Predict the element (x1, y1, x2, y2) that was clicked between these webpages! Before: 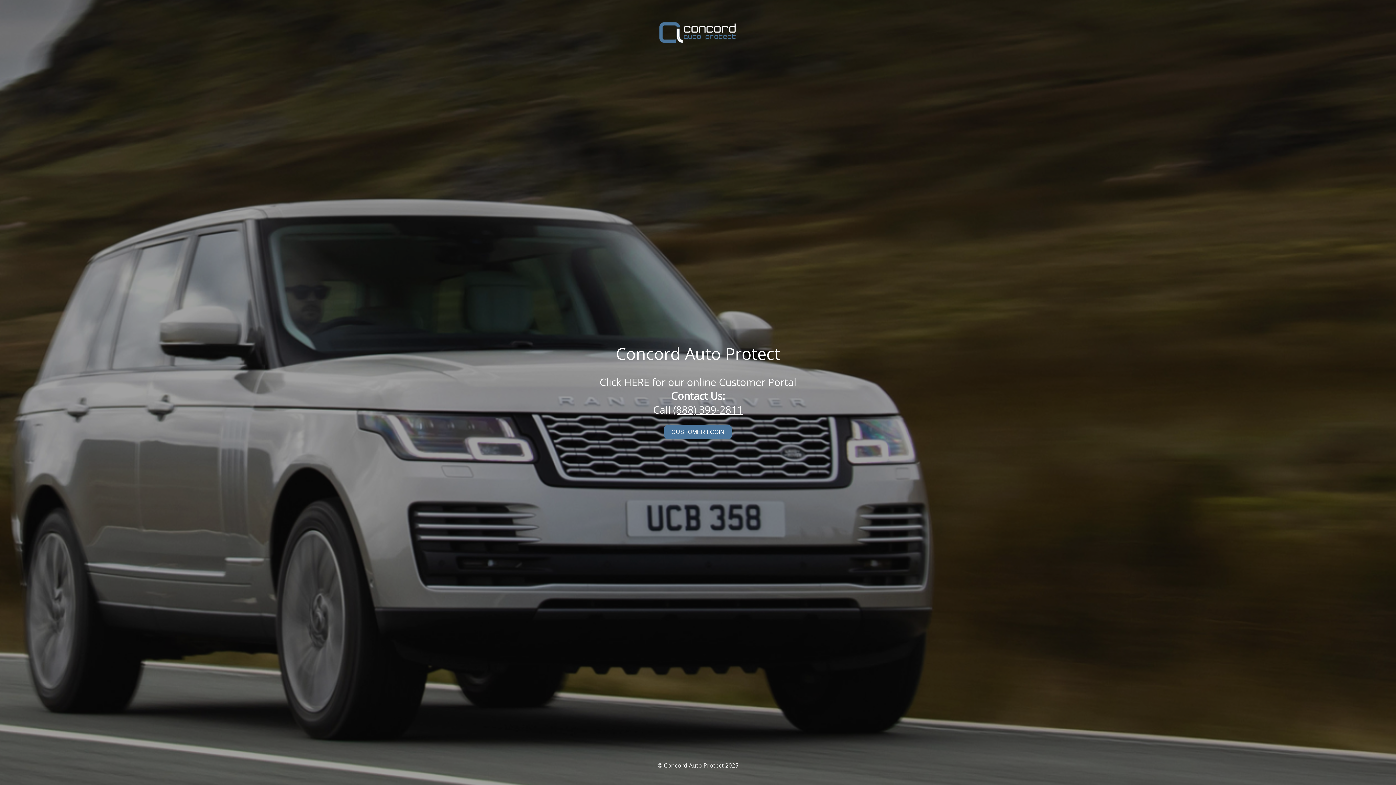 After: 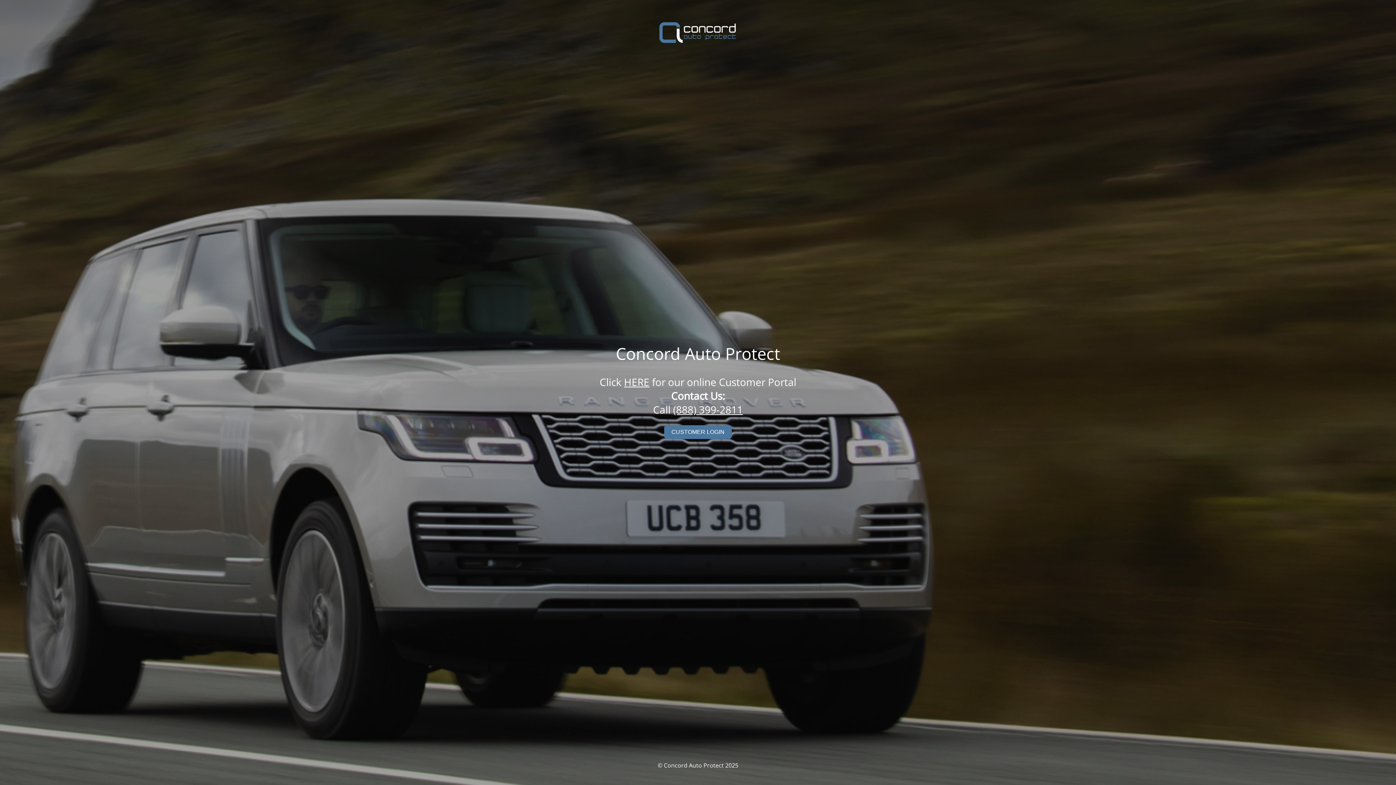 Action: label: (888) 399-2811 bbox: (673, 402, 743, 416)